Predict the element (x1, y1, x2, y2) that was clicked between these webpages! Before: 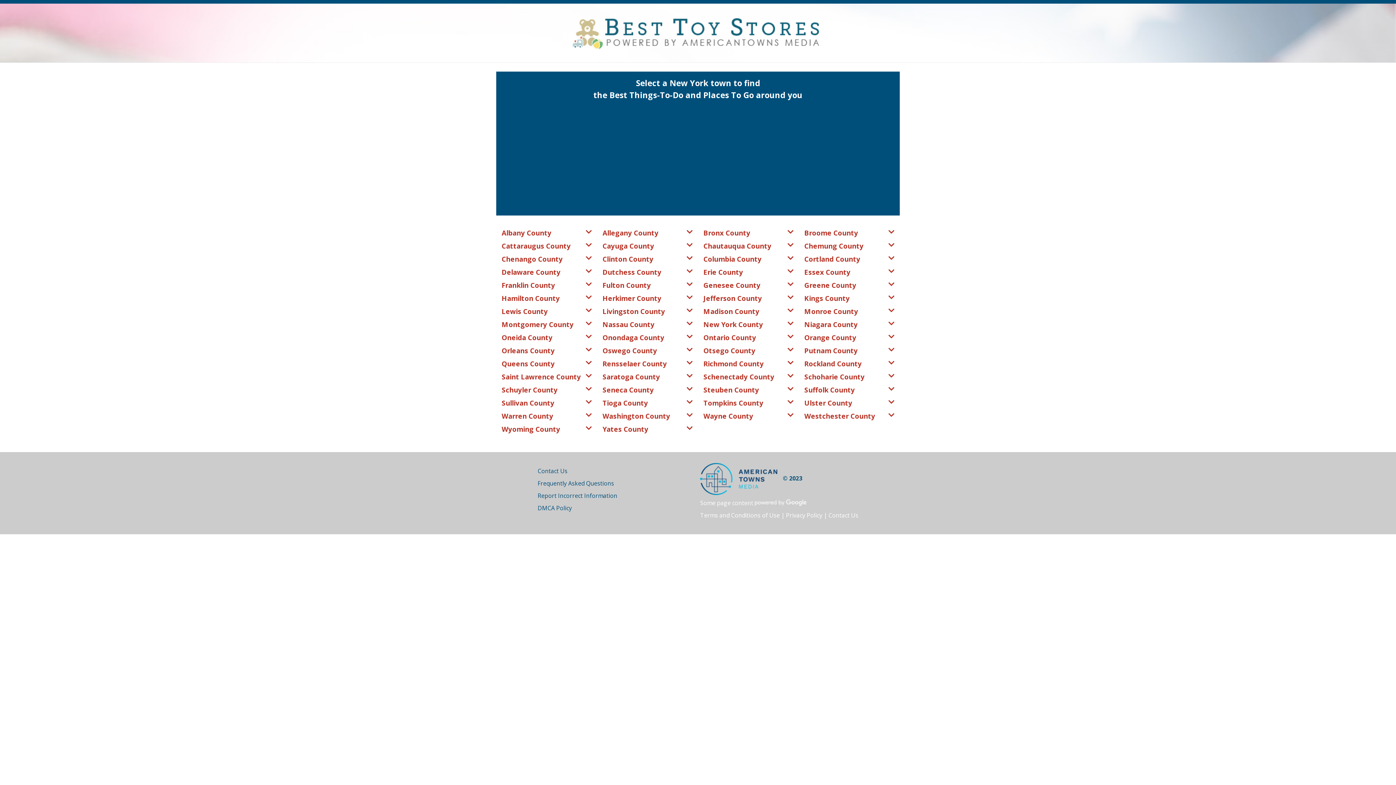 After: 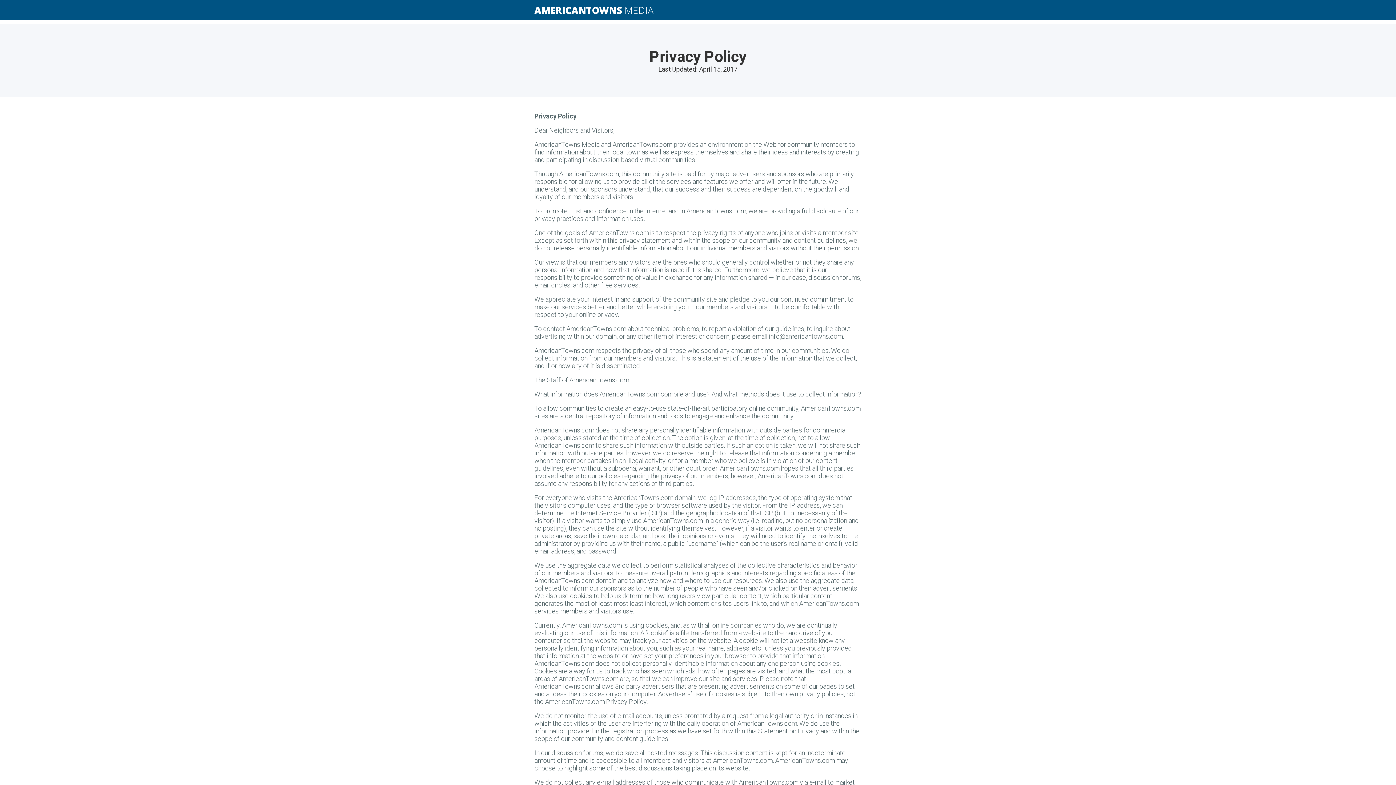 Action: bbox: (786, 511, 822, 519) label: Privacy Policy